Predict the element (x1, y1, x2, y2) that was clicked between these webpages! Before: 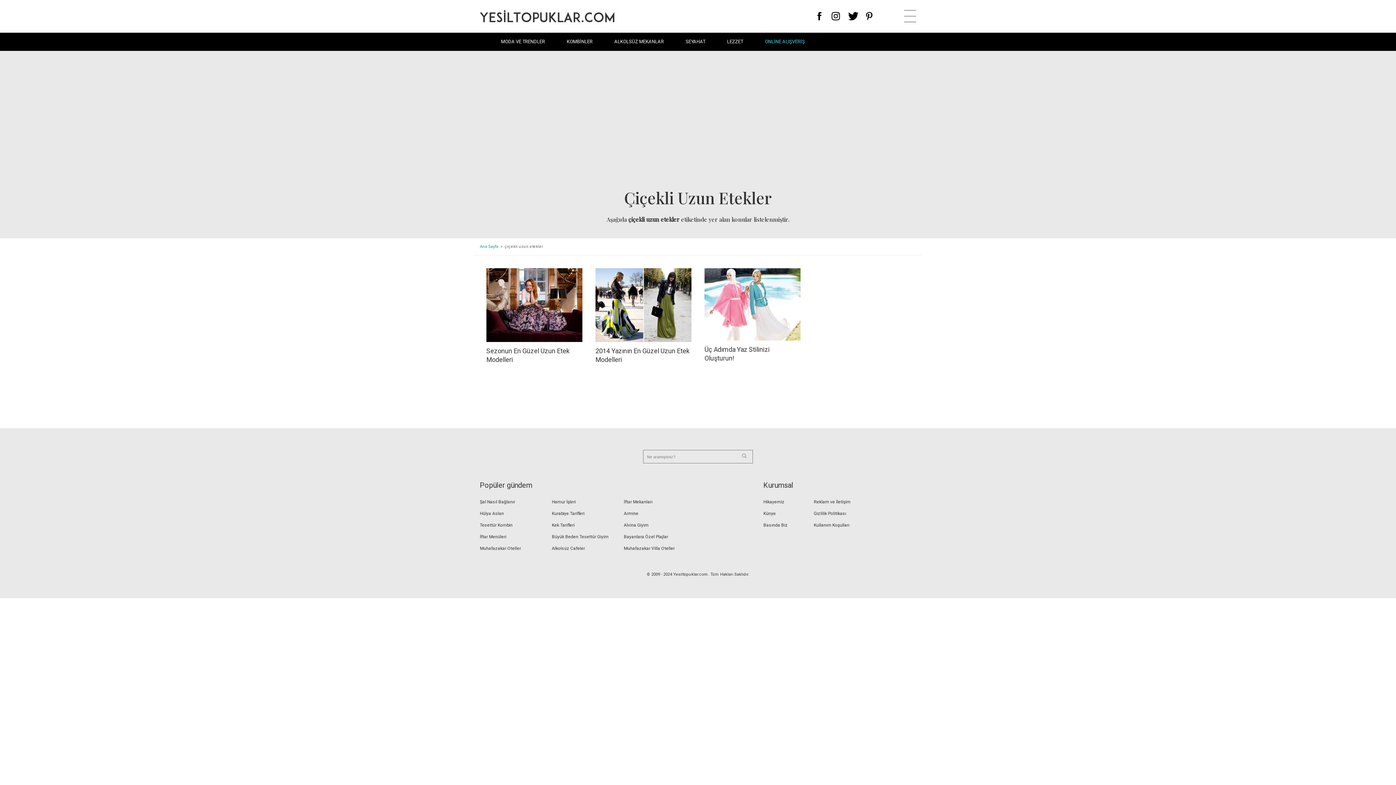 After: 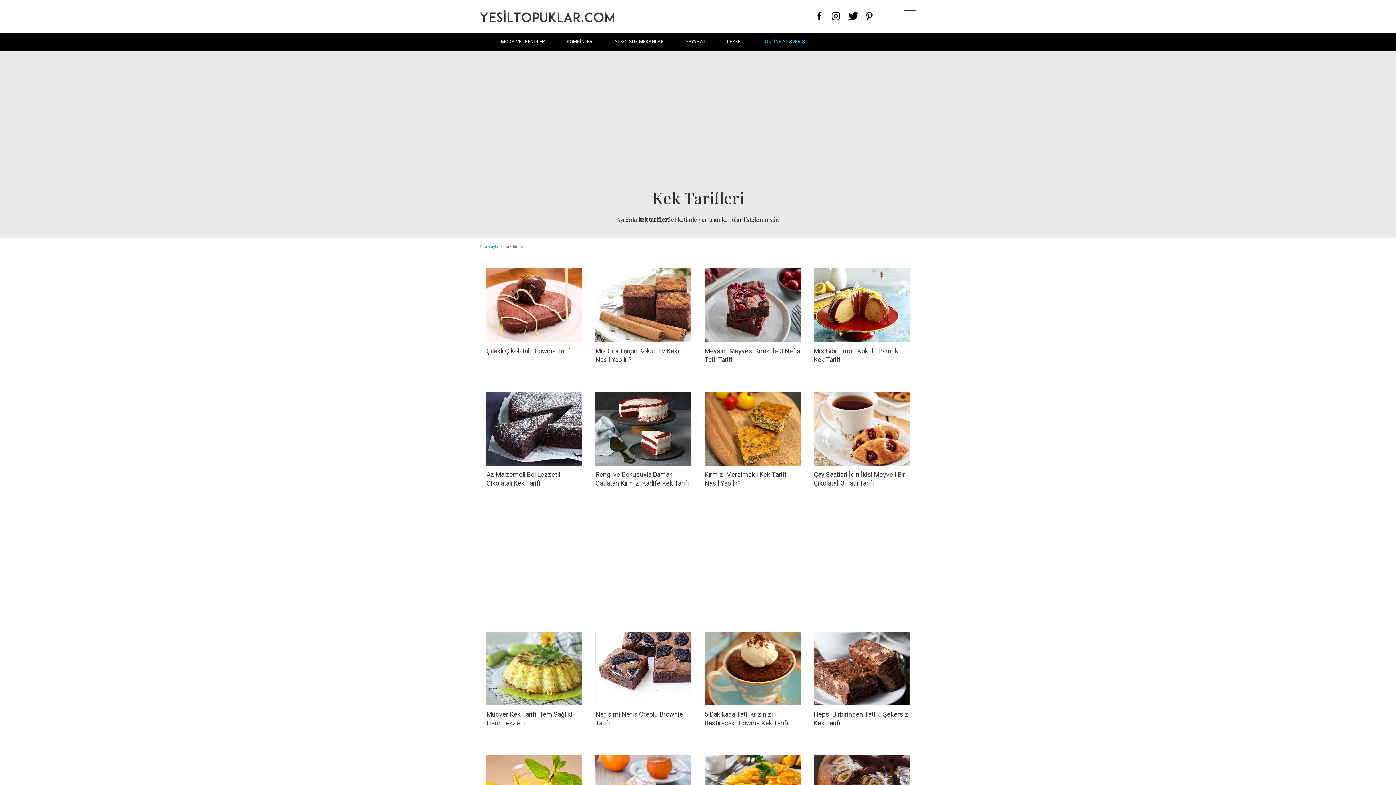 Action: label: Kek Tarifleri bbox: (552, 519, 624, 531)